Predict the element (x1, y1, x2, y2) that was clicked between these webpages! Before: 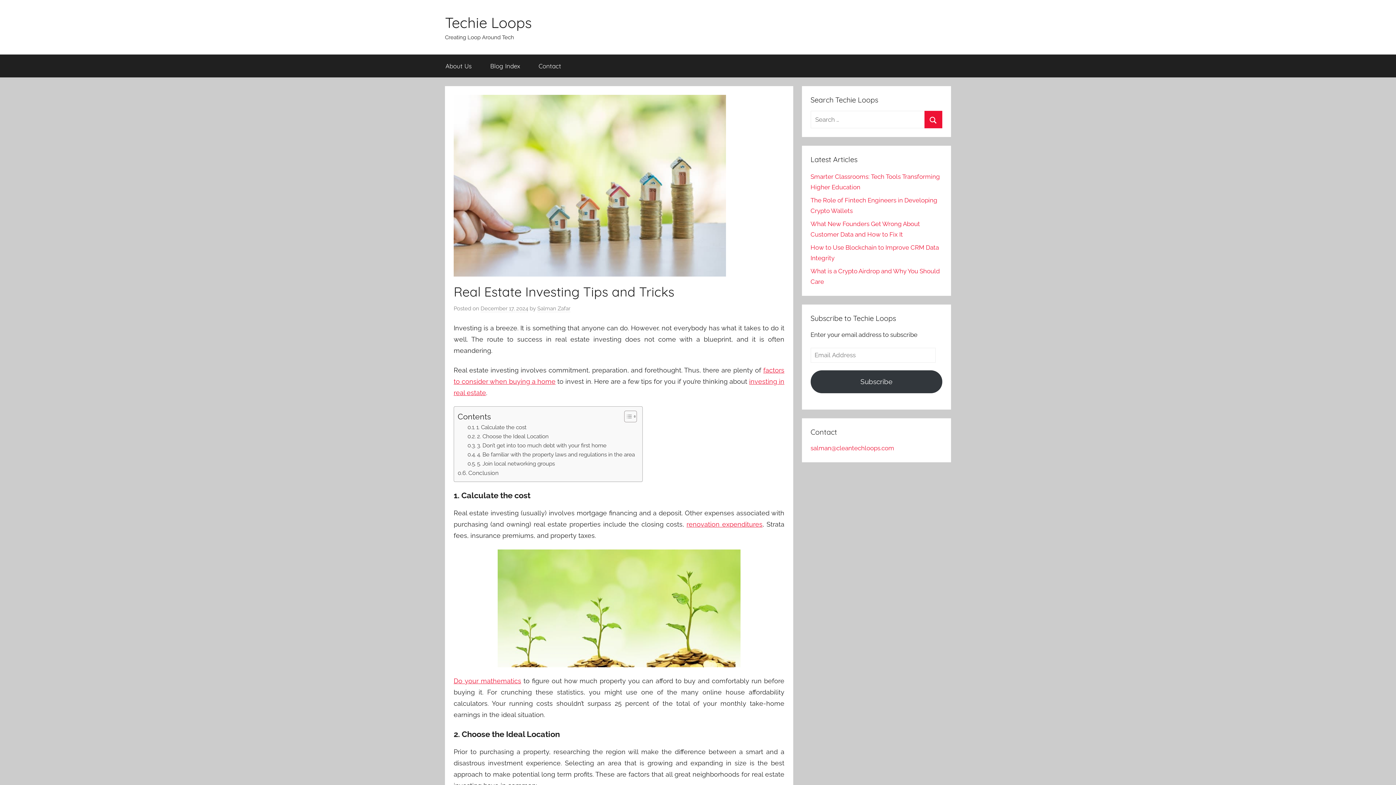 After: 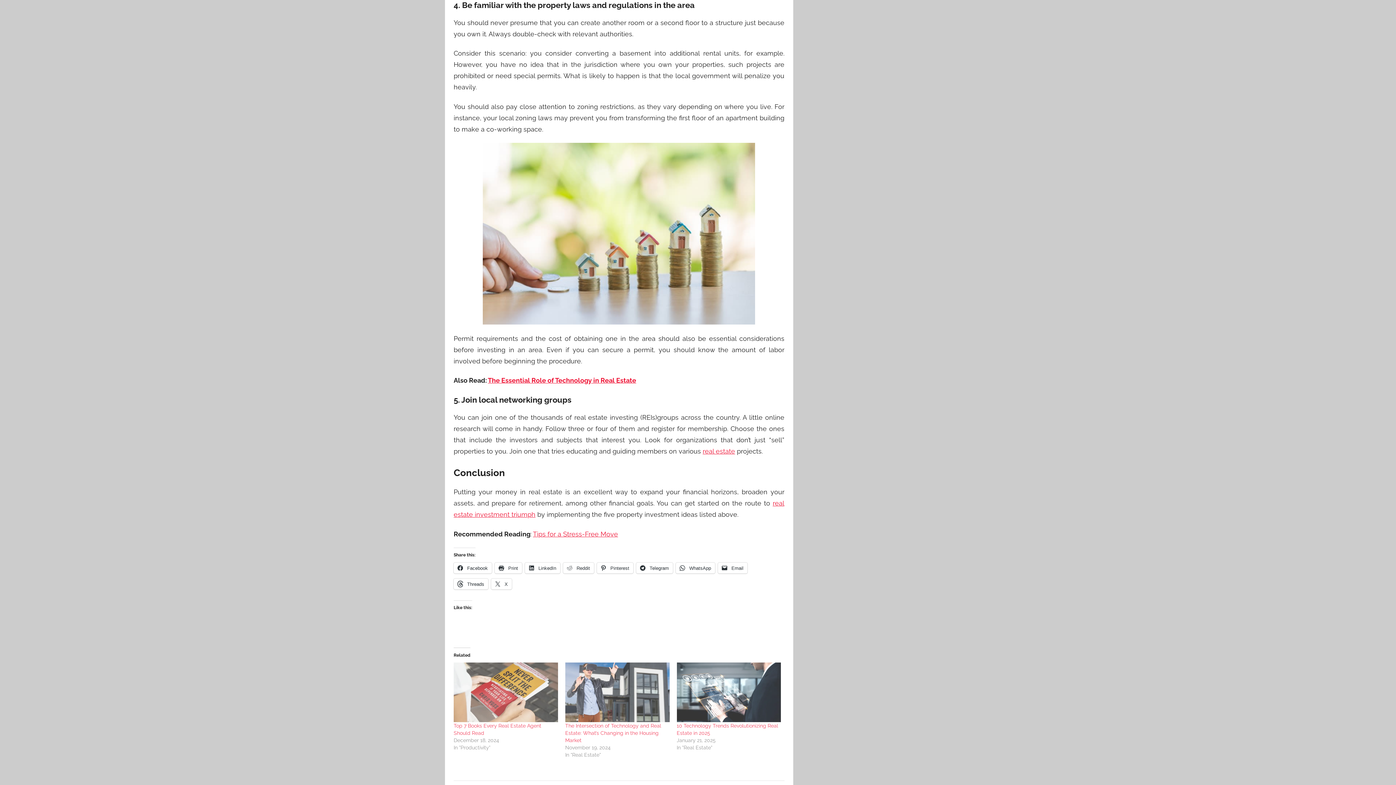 Action: label: 4. Be familiar with the property laws and regulations in the area bbox: (467, 450, 634, 459)